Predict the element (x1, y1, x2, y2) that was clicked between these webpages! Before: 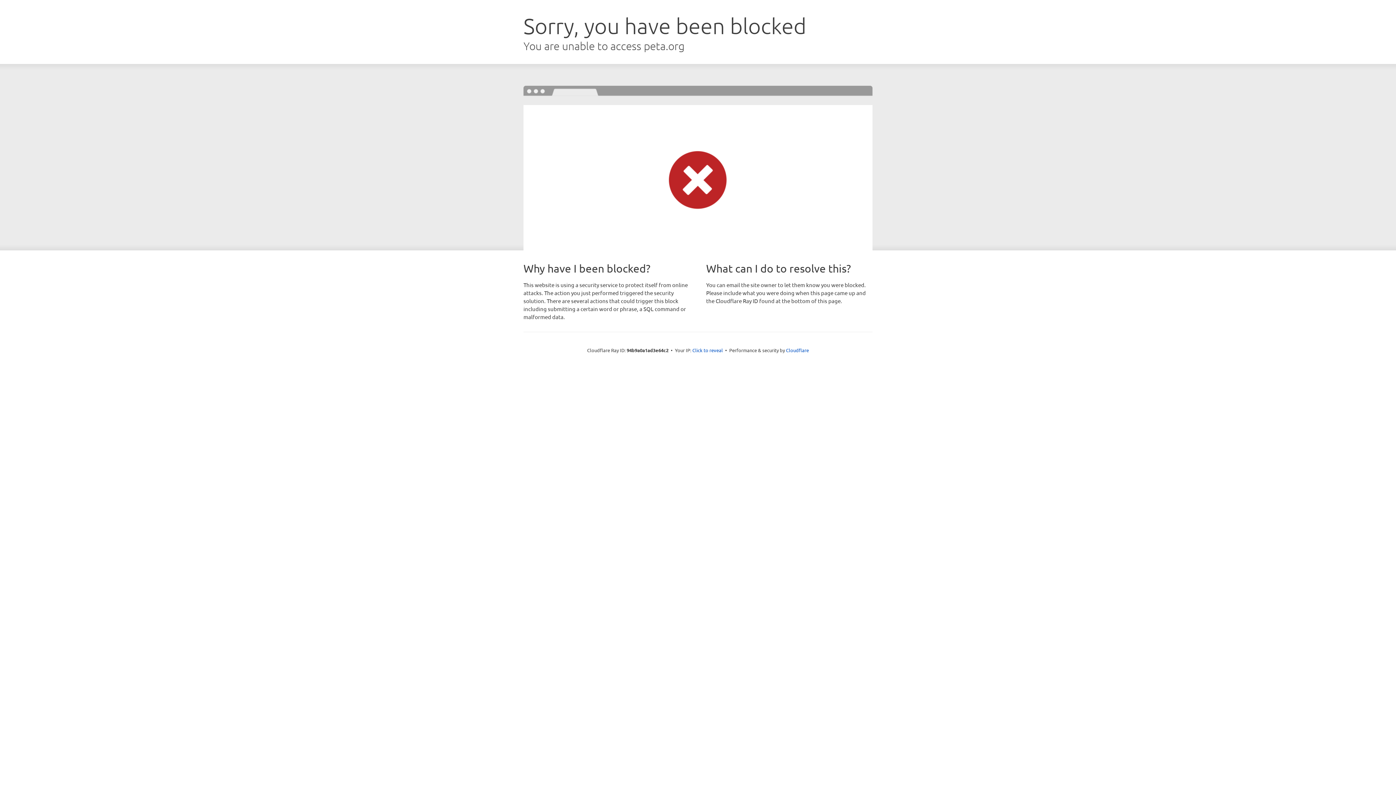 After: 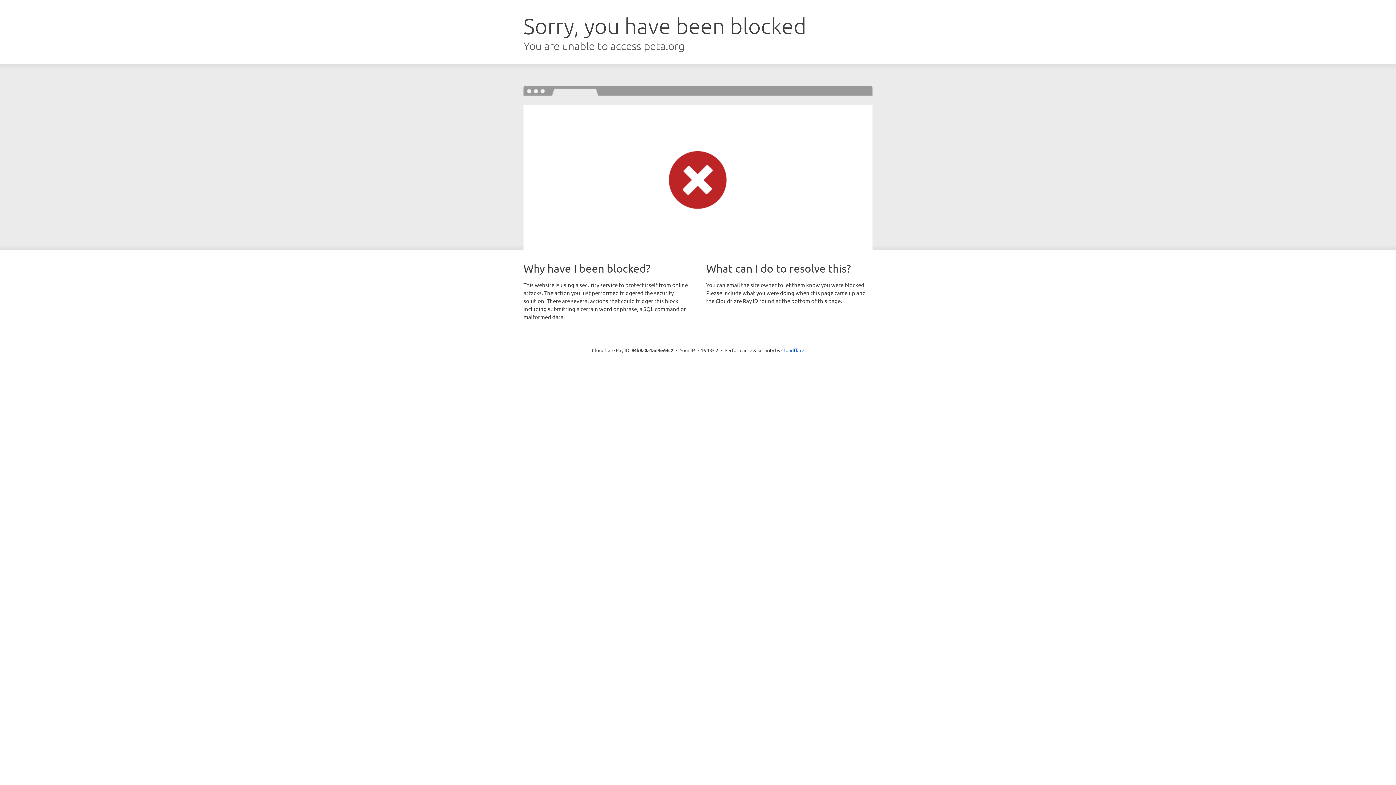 Action: bbox: (692, 346, 723, 353) label: Click to reveal